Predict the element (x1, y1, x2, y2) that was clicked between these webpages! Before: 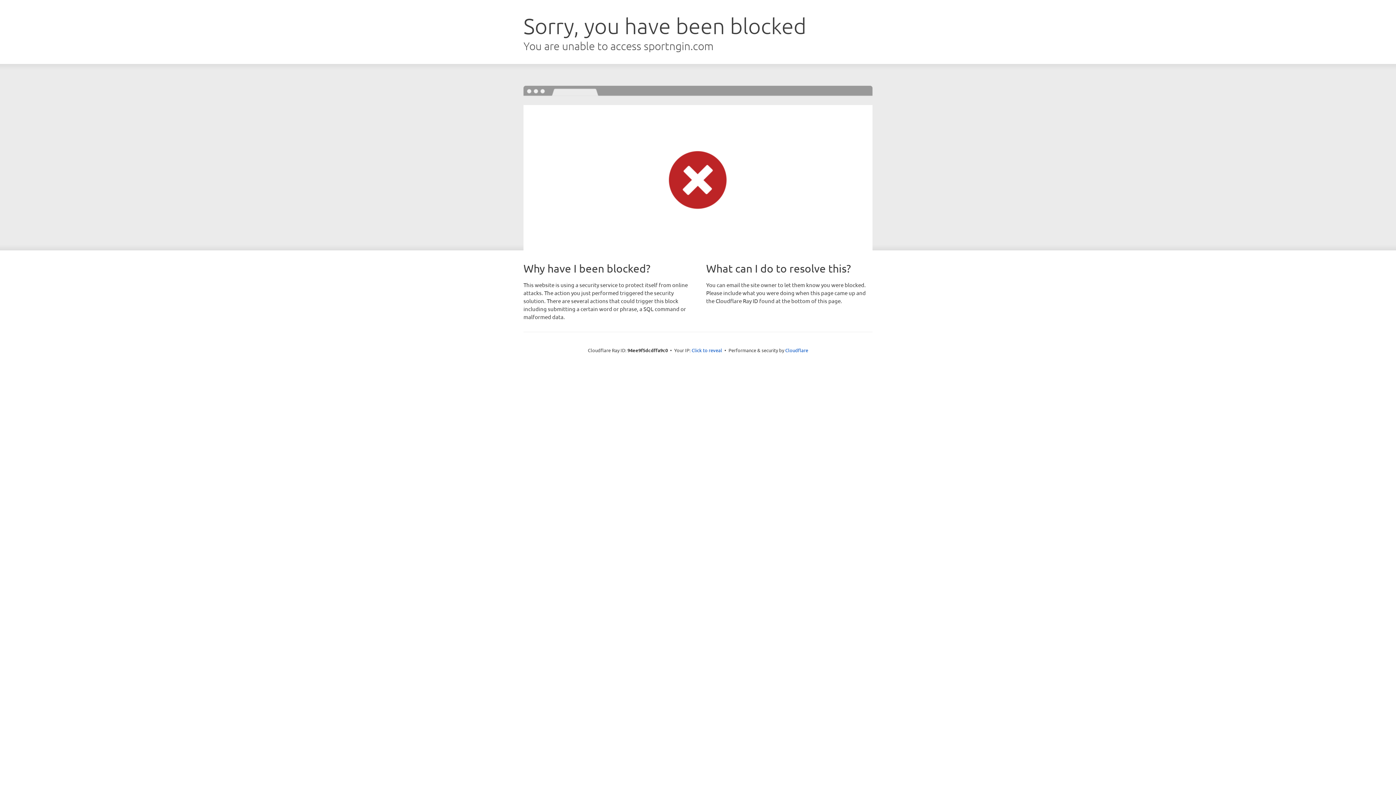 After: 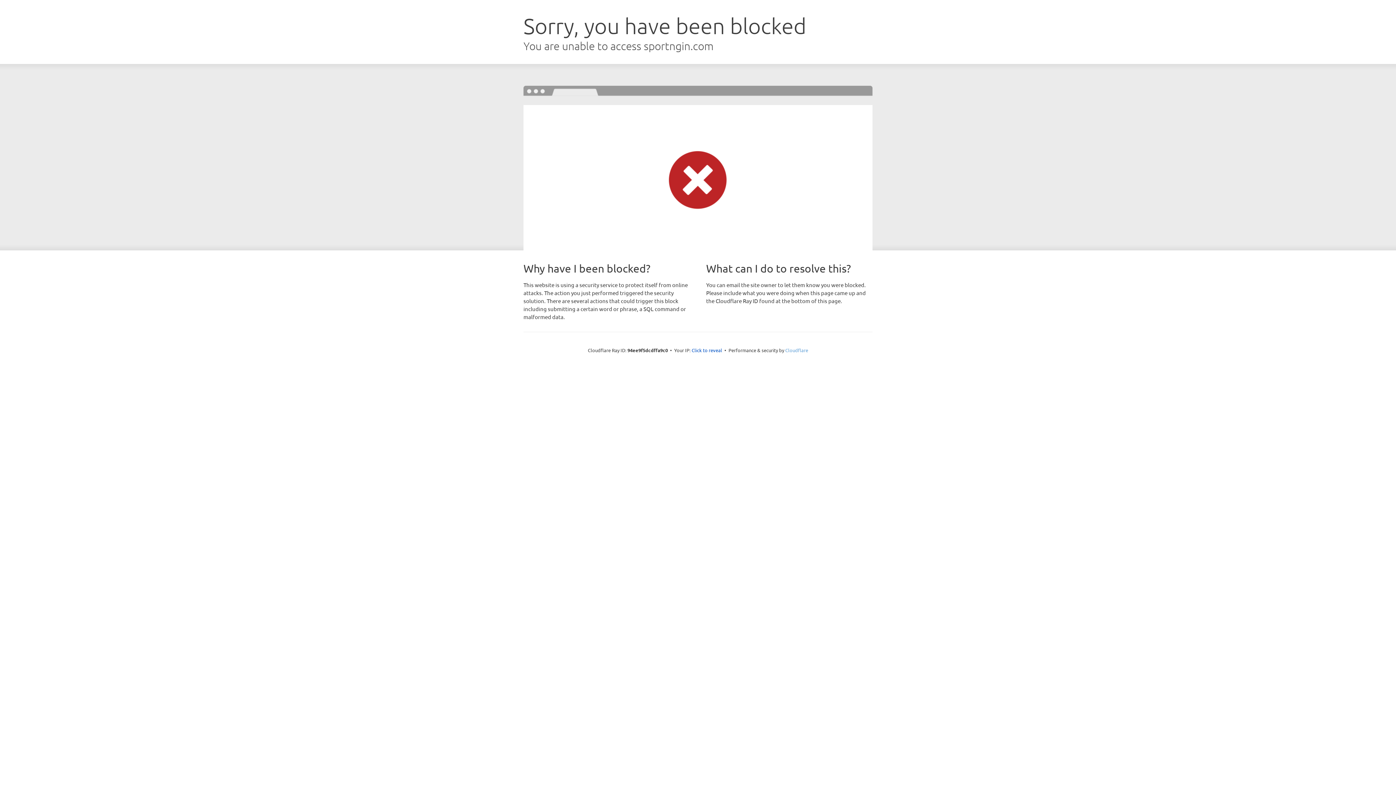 Action: bbox: (785, 347, 808, 353) label: Cloudflare